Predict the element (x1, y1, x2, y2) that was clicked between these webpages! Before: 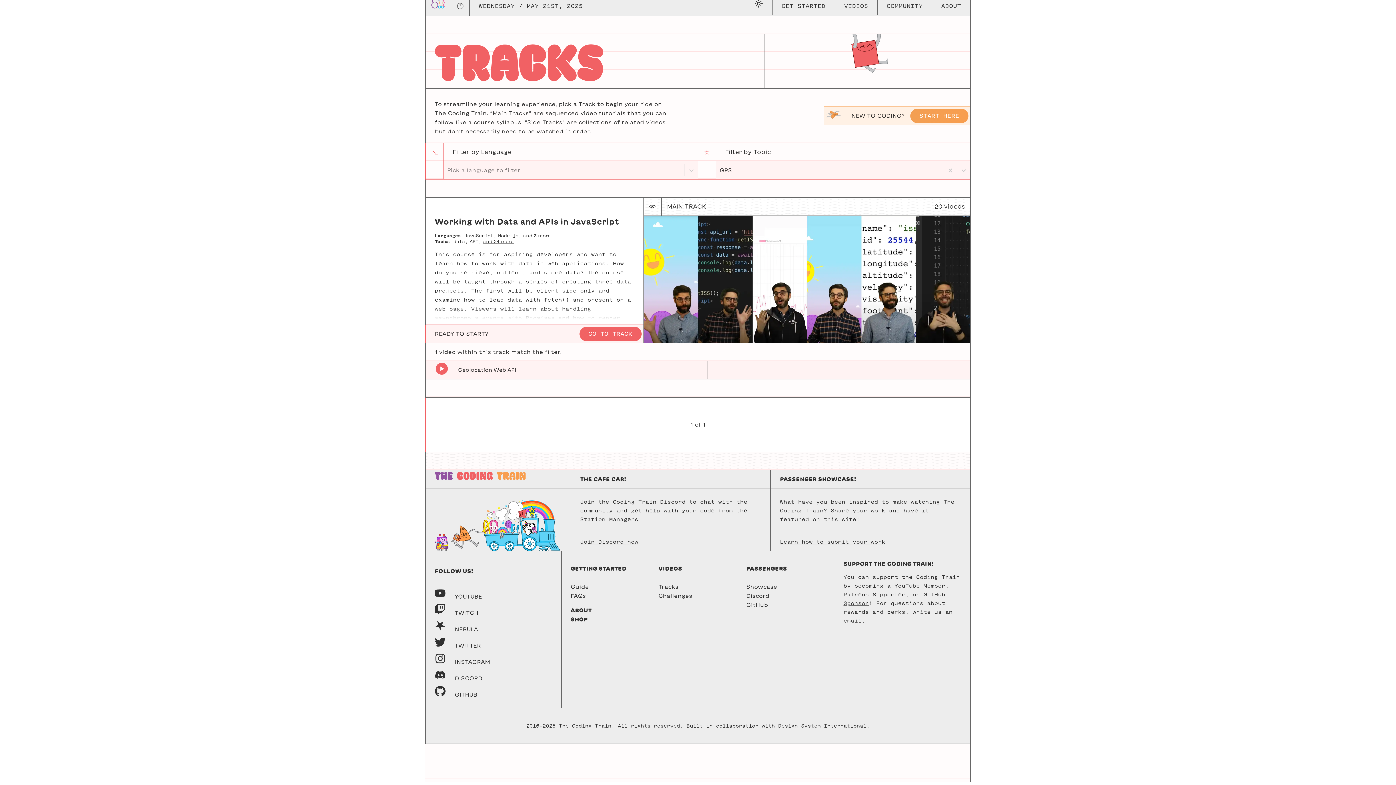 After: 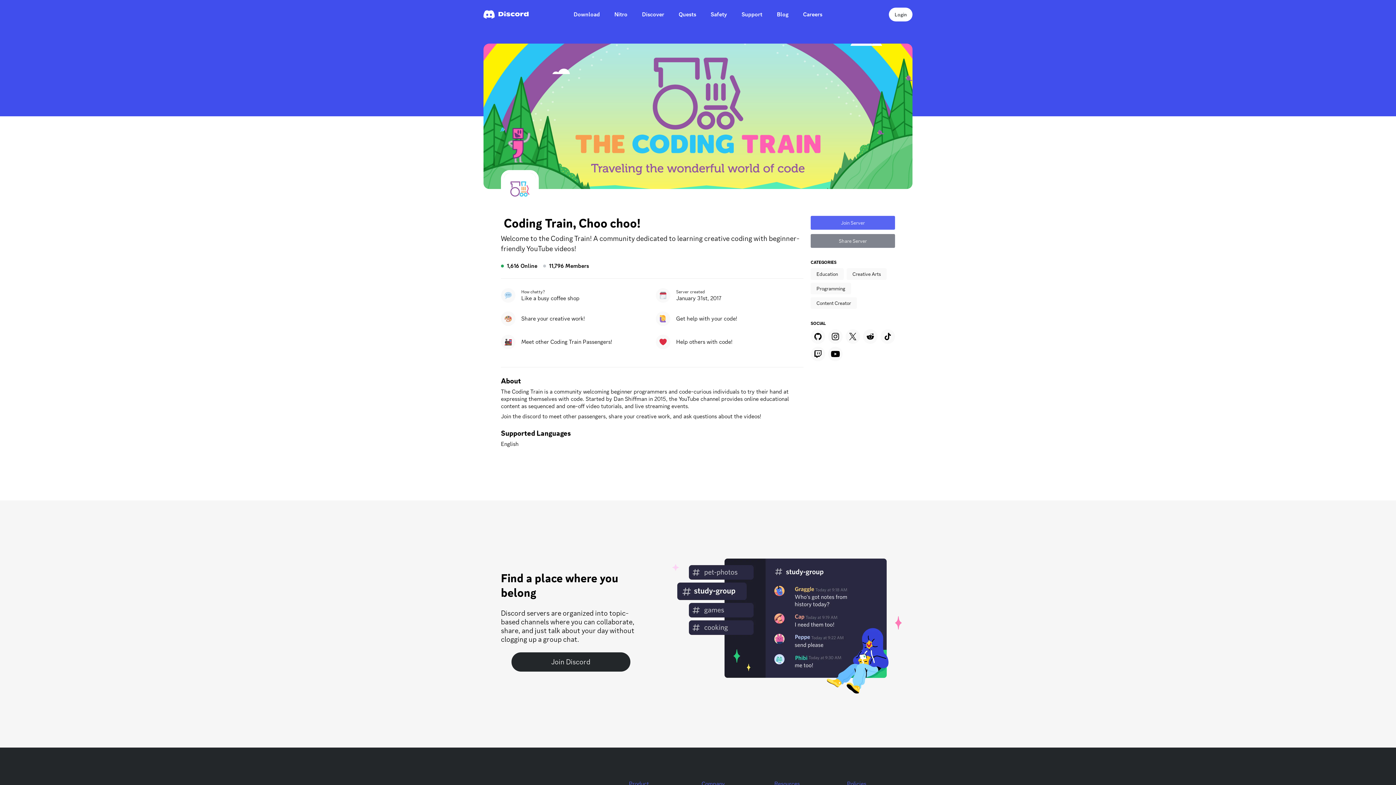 Action: bbox: (746, 593, 769, 598) label: Discord